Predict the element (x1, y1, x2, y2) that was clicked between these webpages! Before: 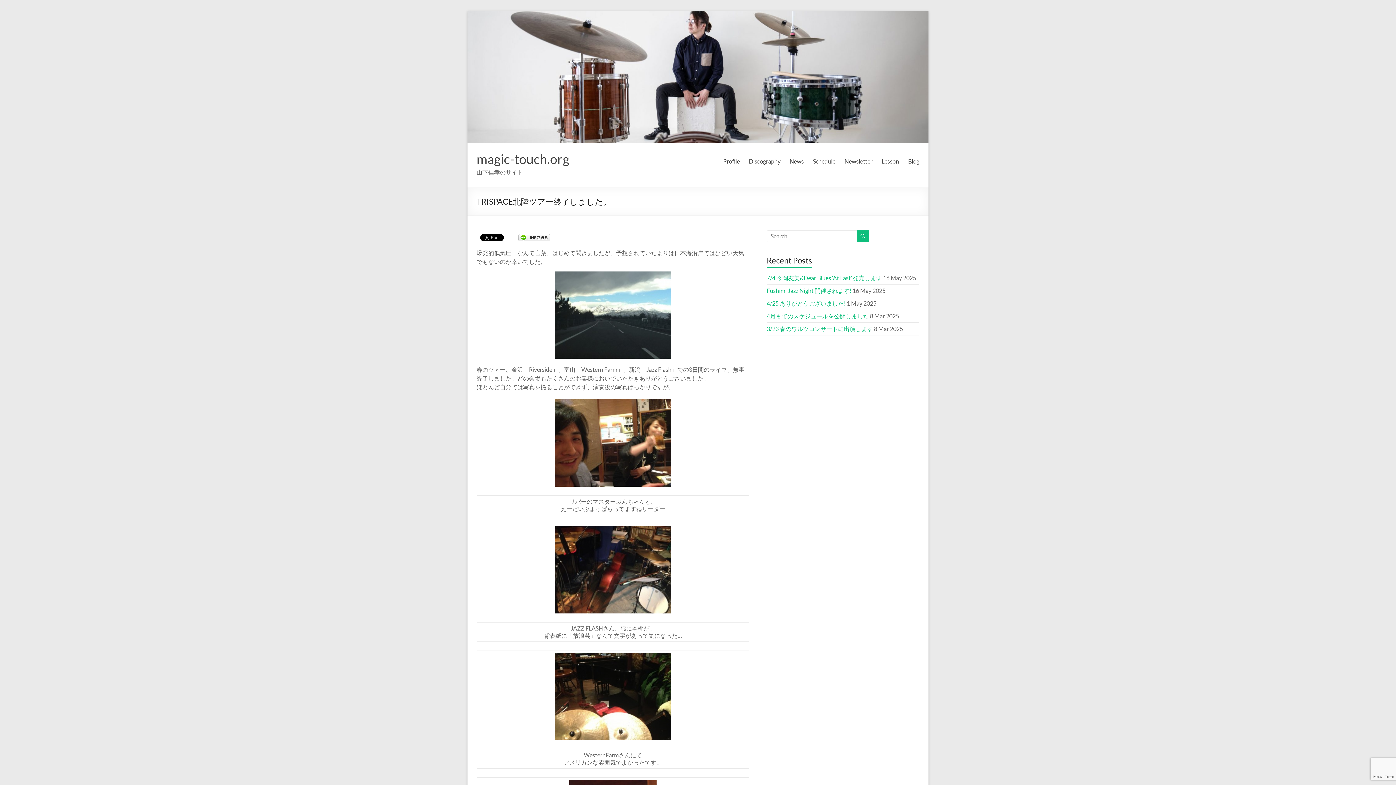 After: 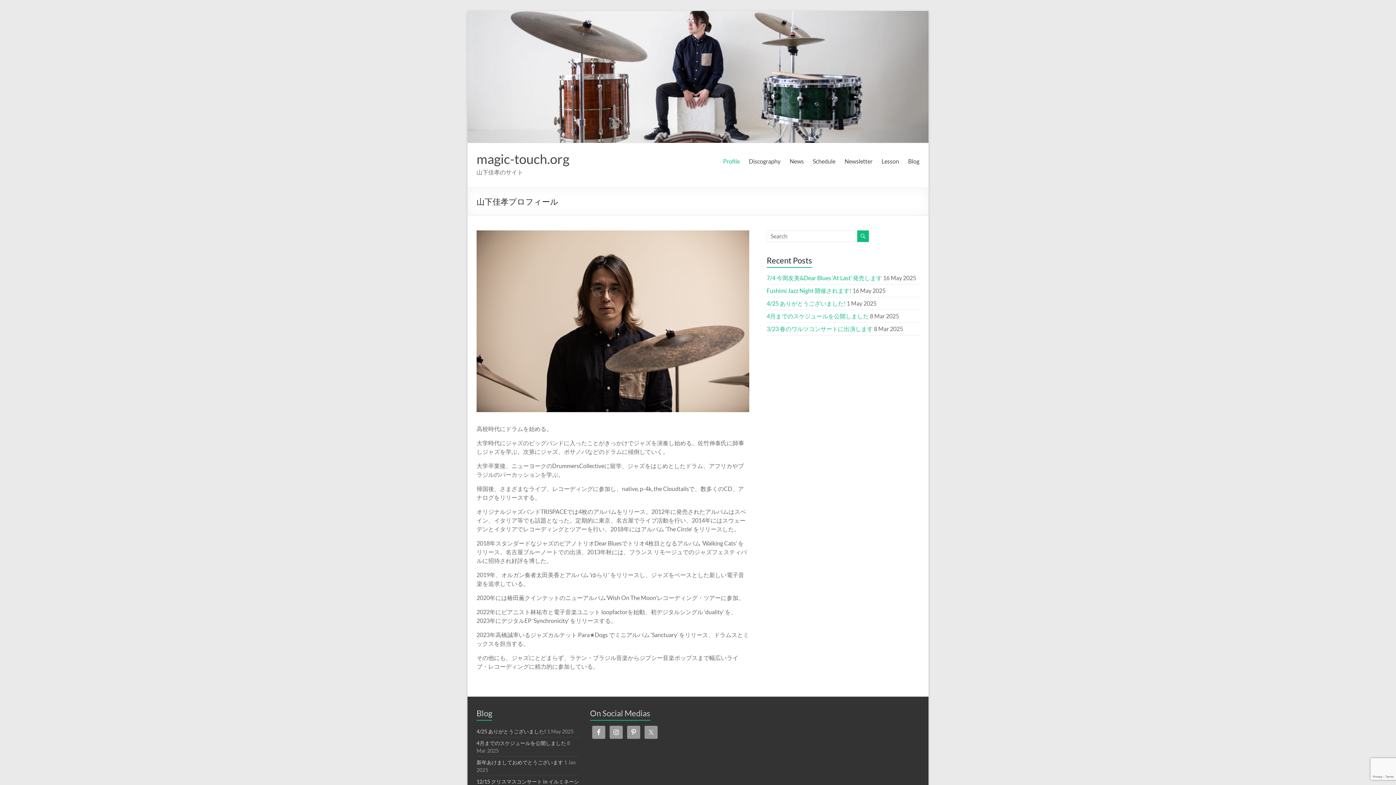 Action: bbox: (723, 155, 740, 166) label: Profile